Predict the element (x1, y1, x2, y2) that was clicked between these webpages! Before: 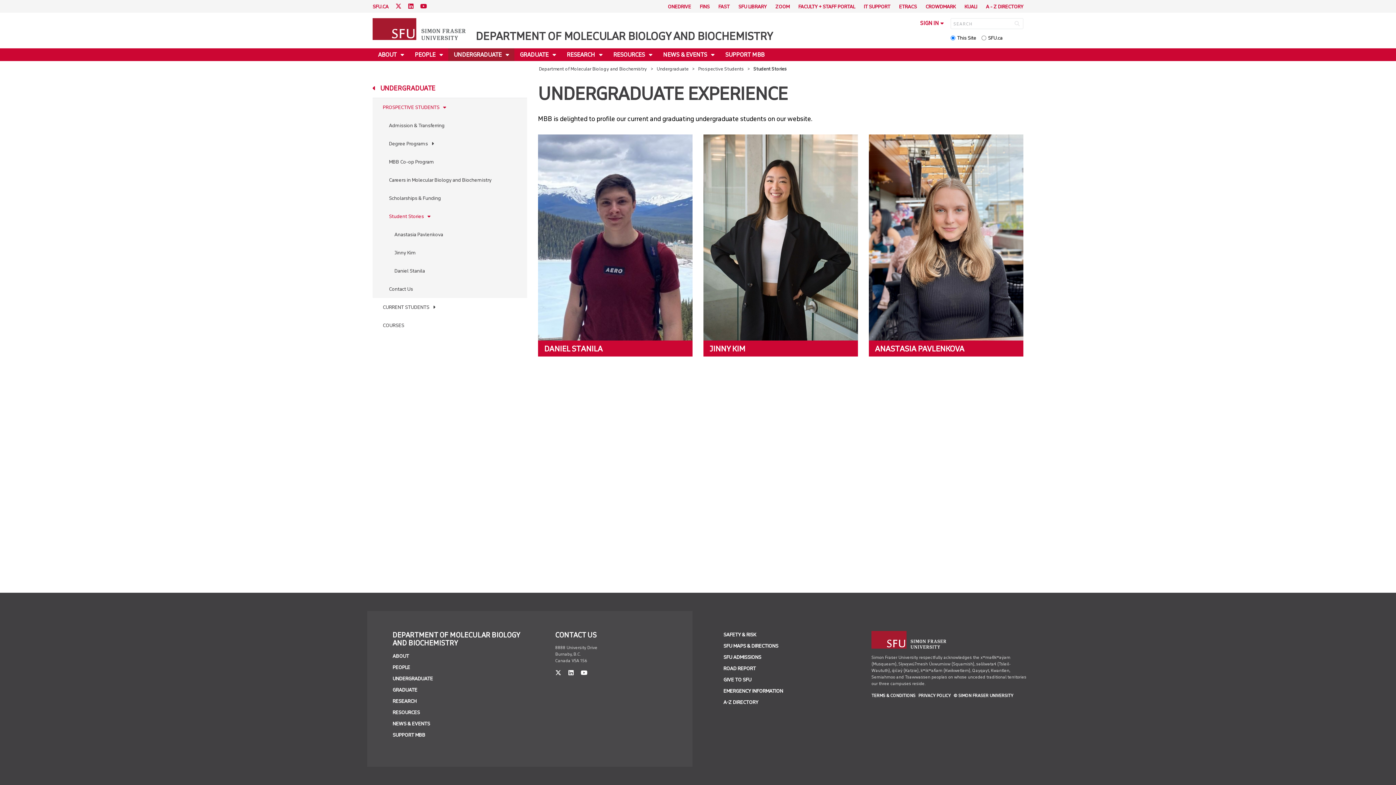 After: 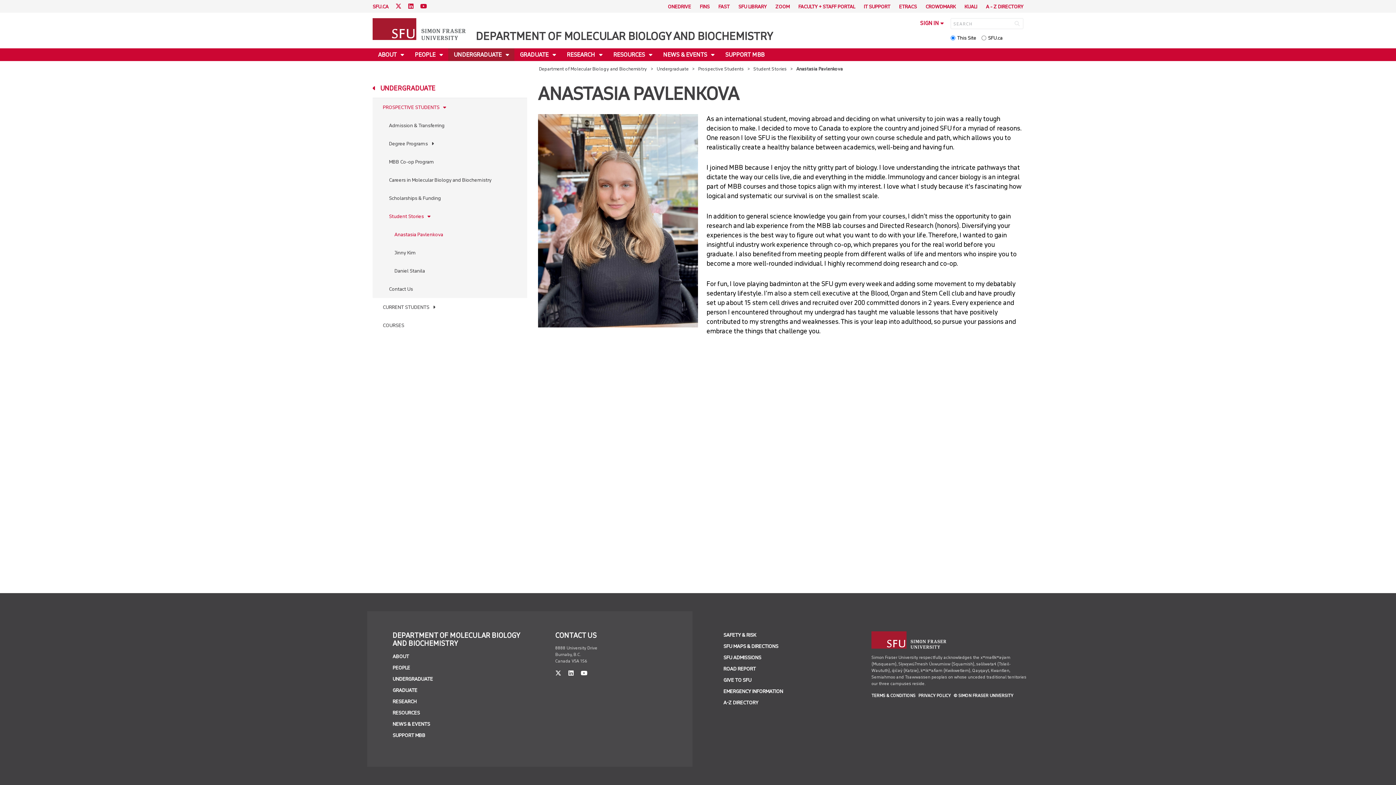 Action: bbox: (869, 134, 1023, 340)